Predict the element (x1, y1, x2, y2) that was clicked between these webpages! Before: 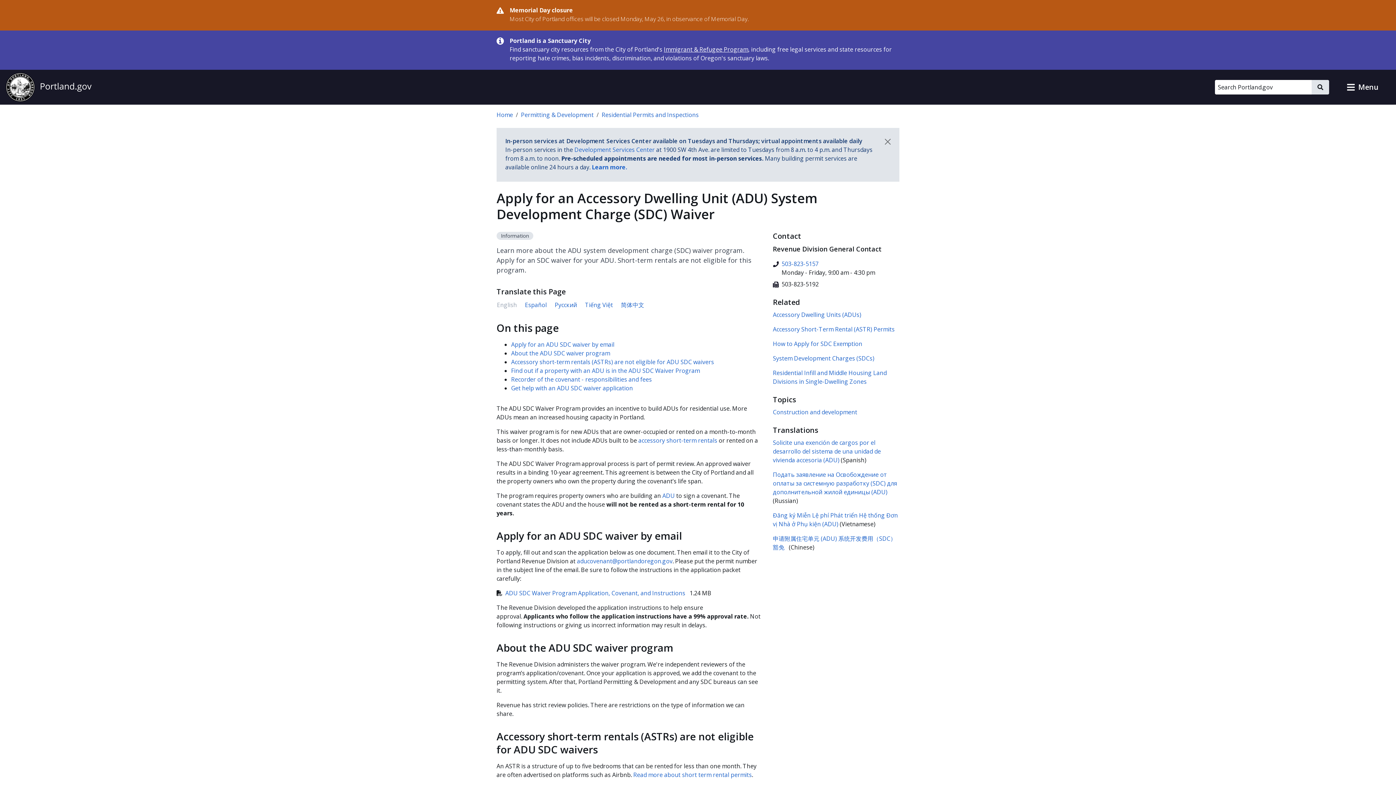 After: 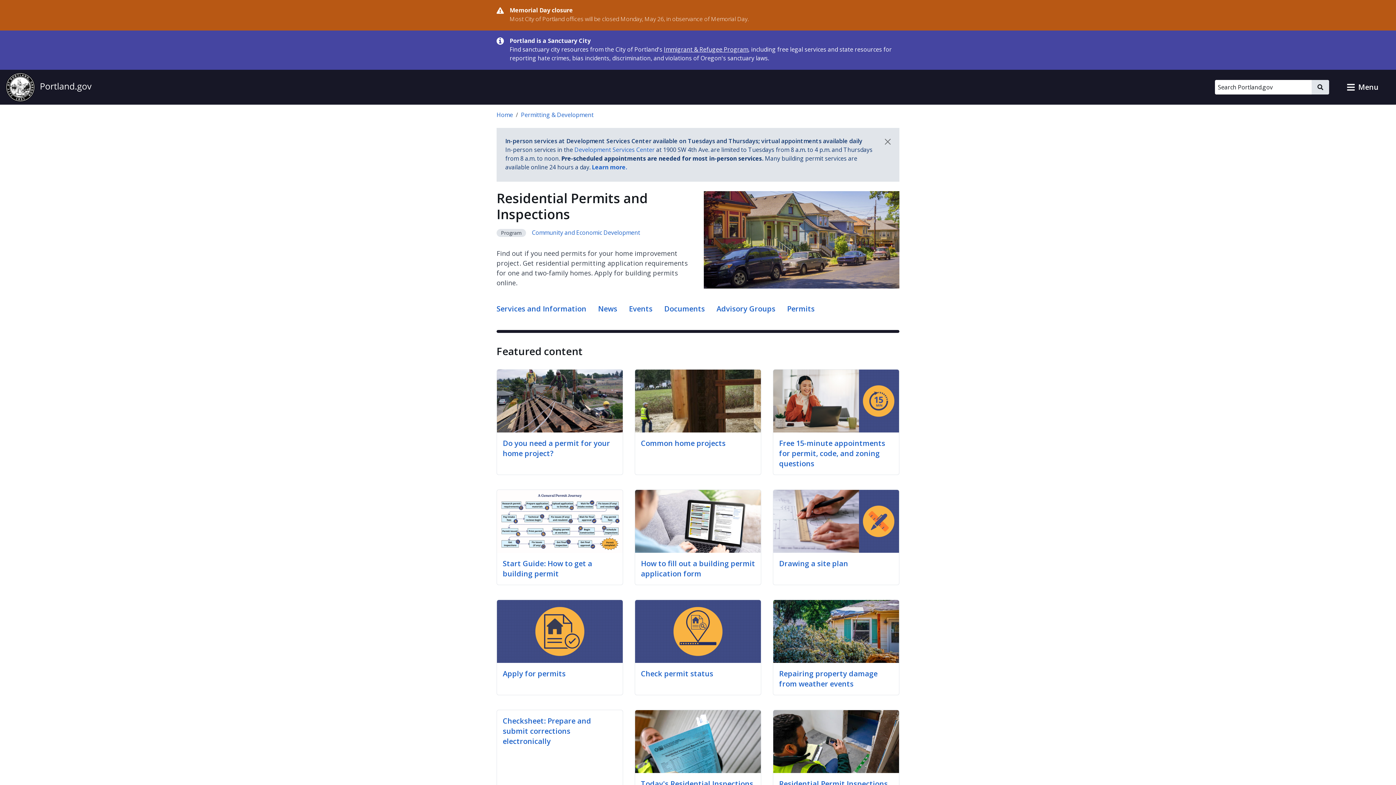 Action: bbox: (601, 110, 698, 118) label: Residential Permits and Inspections